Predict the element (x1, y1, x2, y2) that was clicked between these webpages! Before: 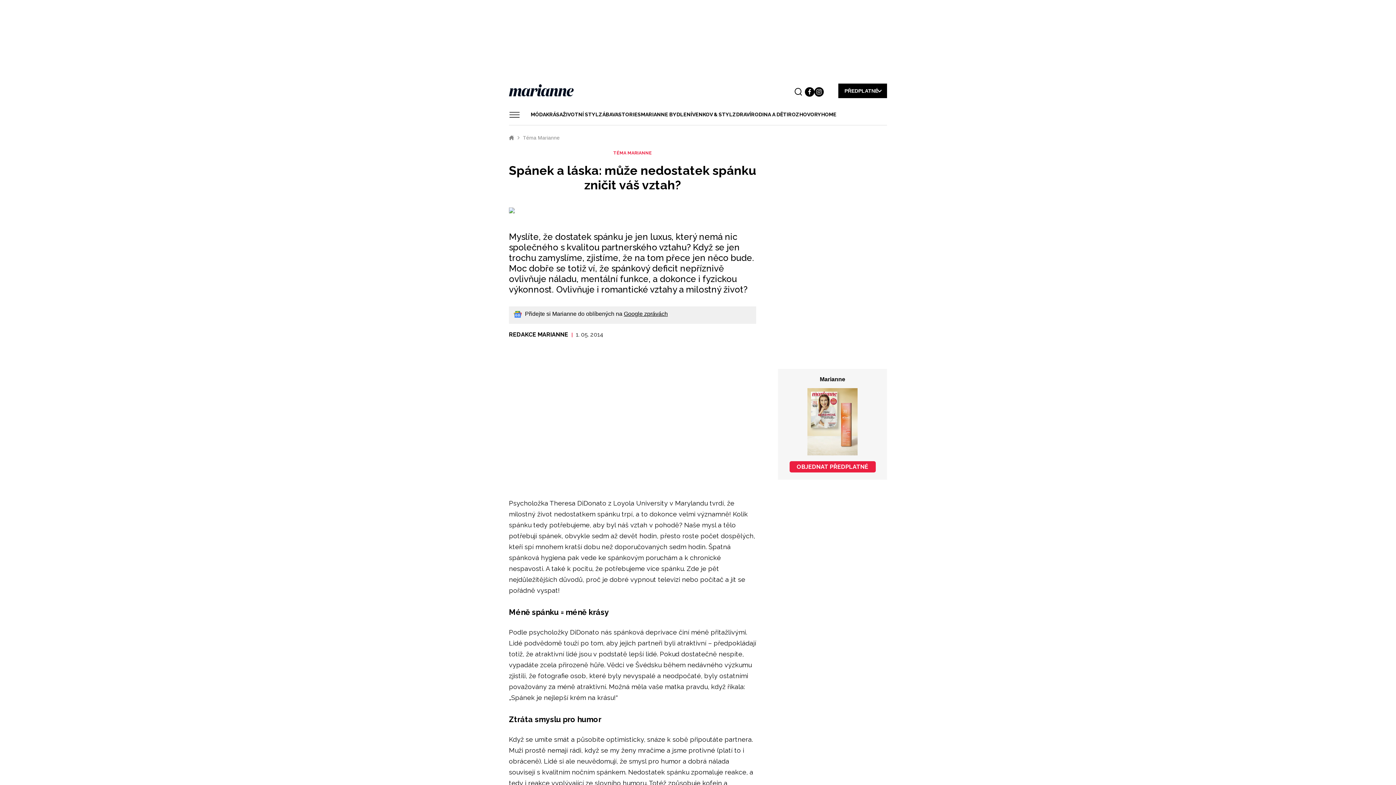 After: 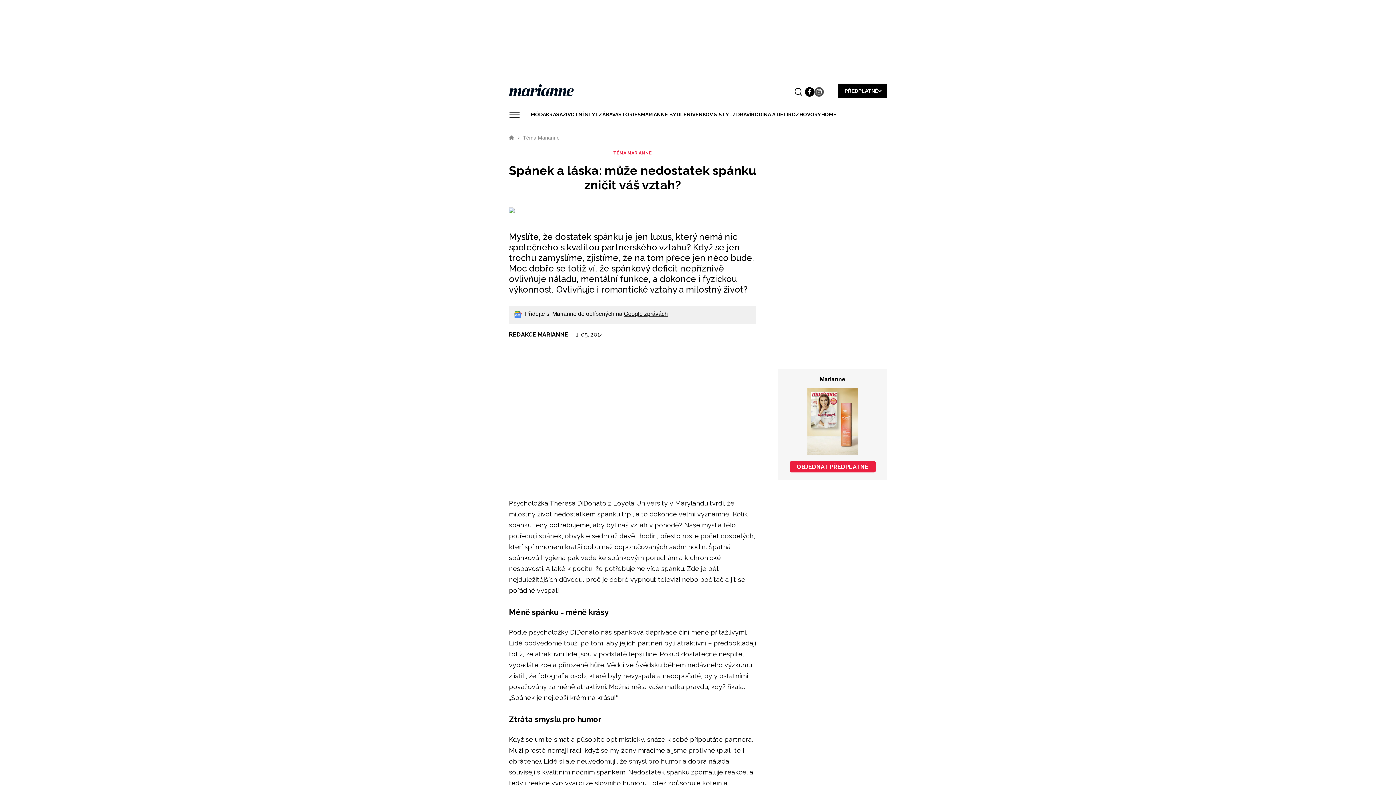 Action: bbox: (814, 87, 824, 96)